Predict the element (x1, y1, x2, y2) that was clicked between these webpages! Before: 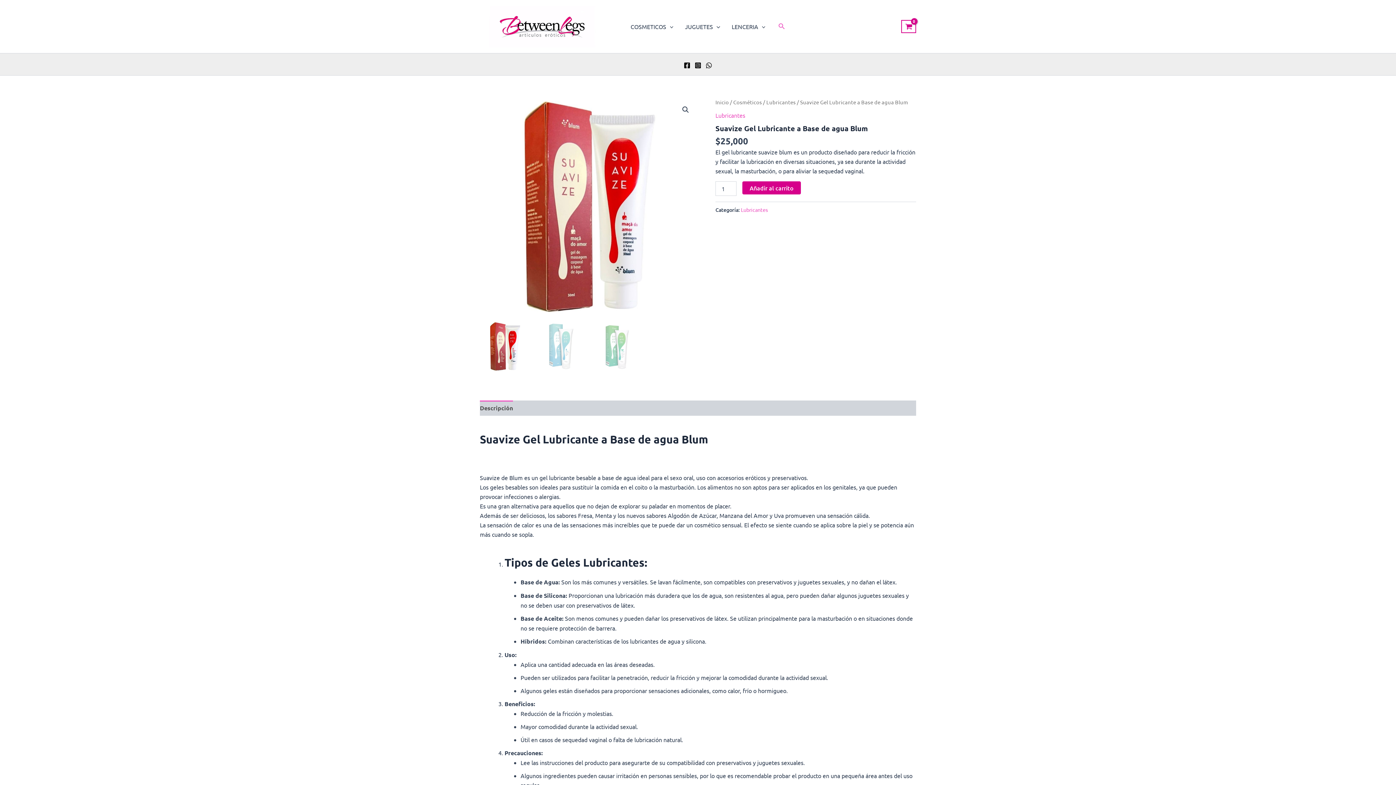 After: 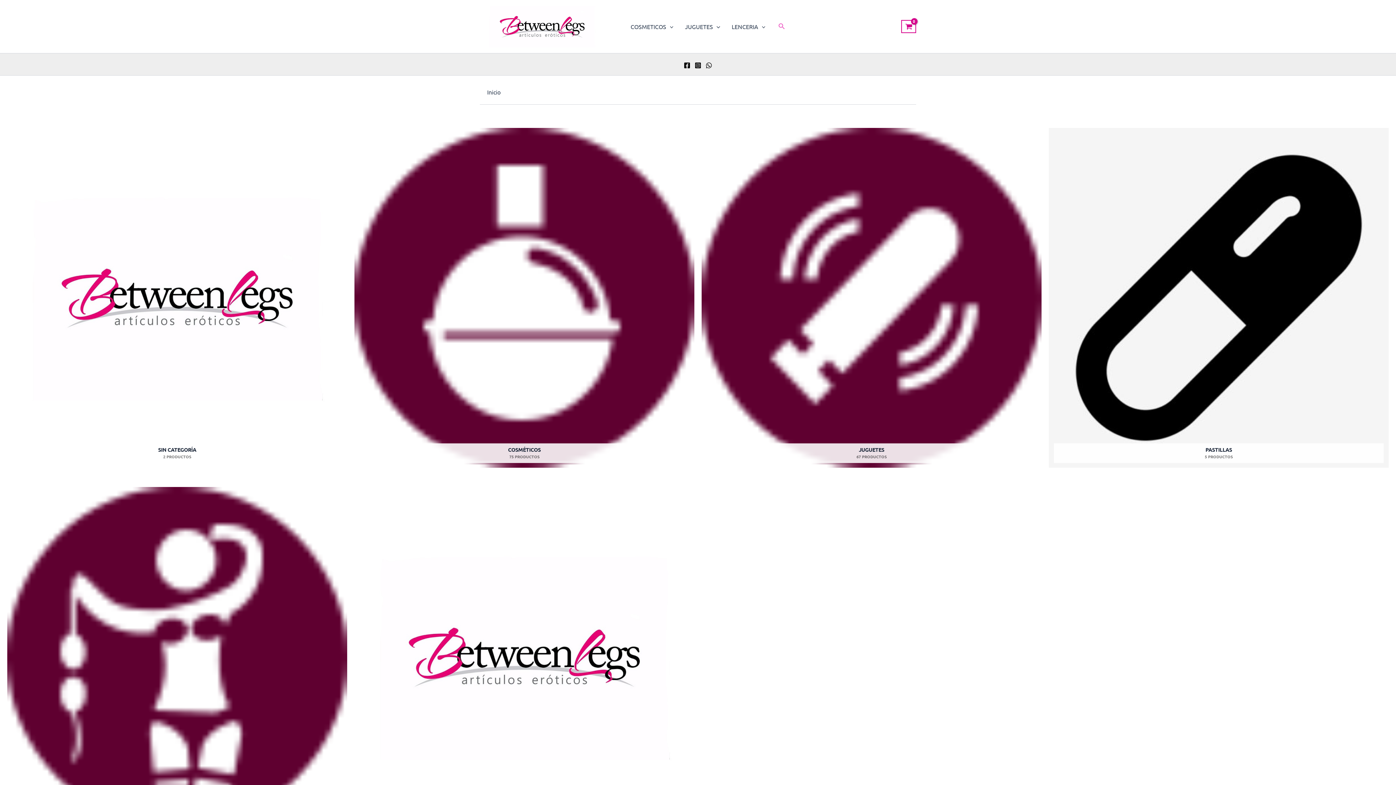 Action: label: Inicio bbox: (715, 98, 729, 105)